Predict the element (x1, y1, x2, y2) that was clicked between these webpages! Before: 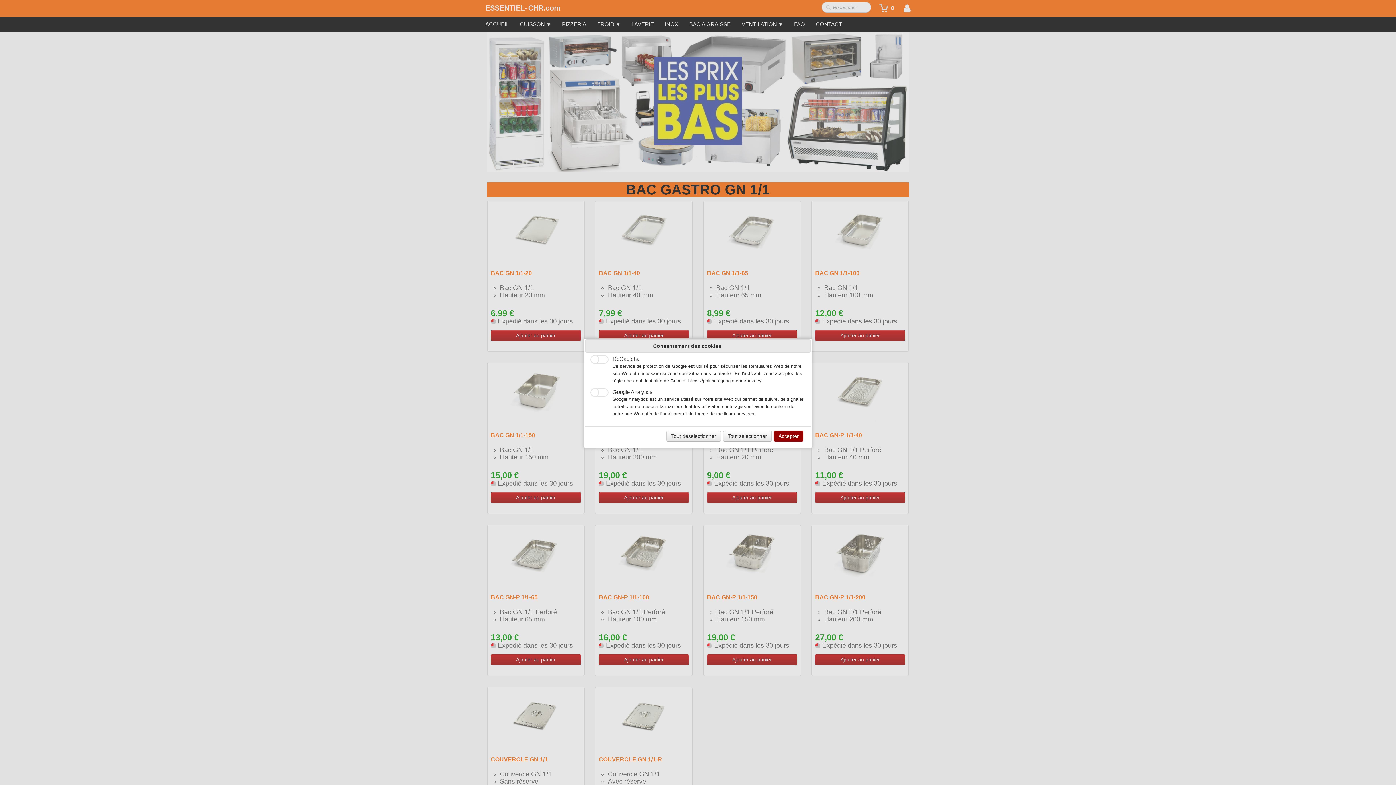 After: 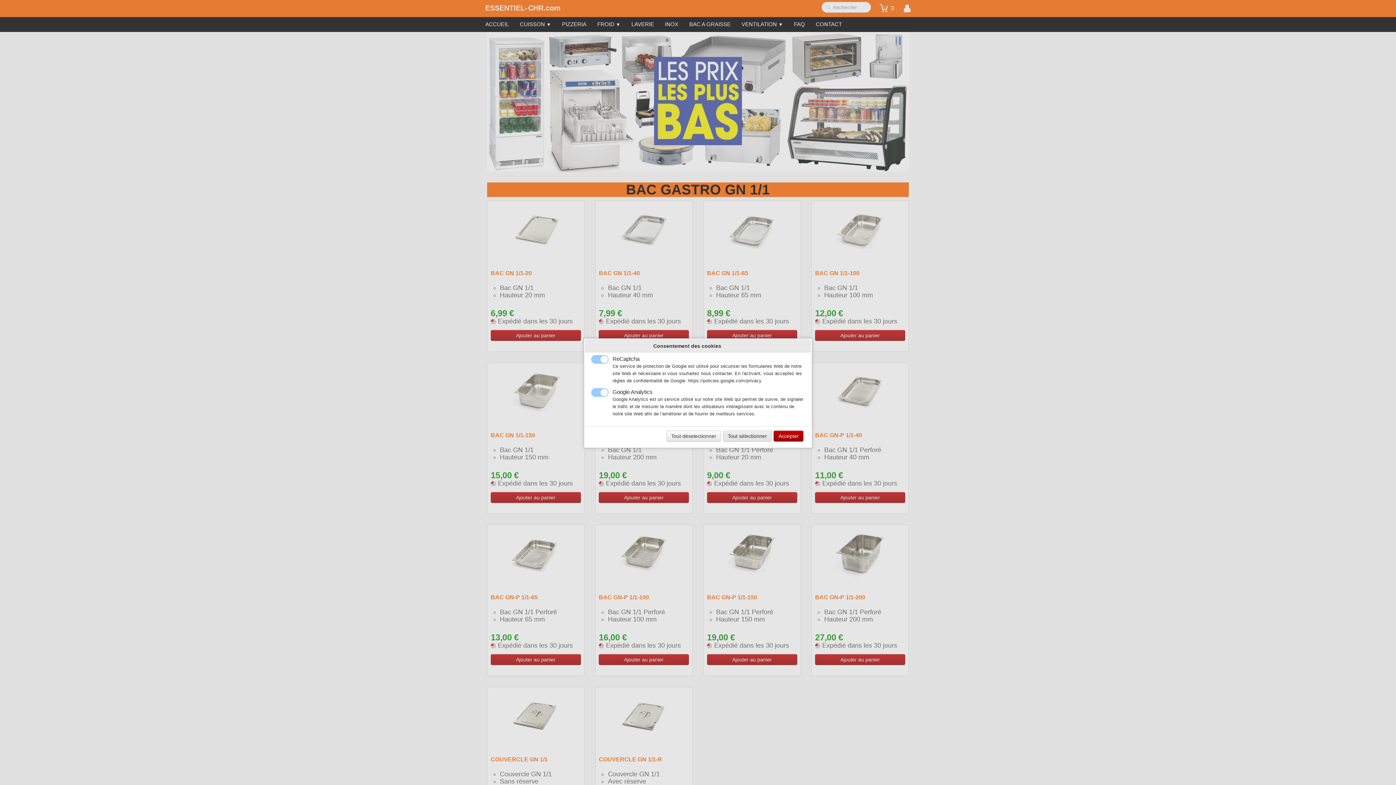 Action: label: Tout sélectionner bbox: (723, 431, 771, 441)